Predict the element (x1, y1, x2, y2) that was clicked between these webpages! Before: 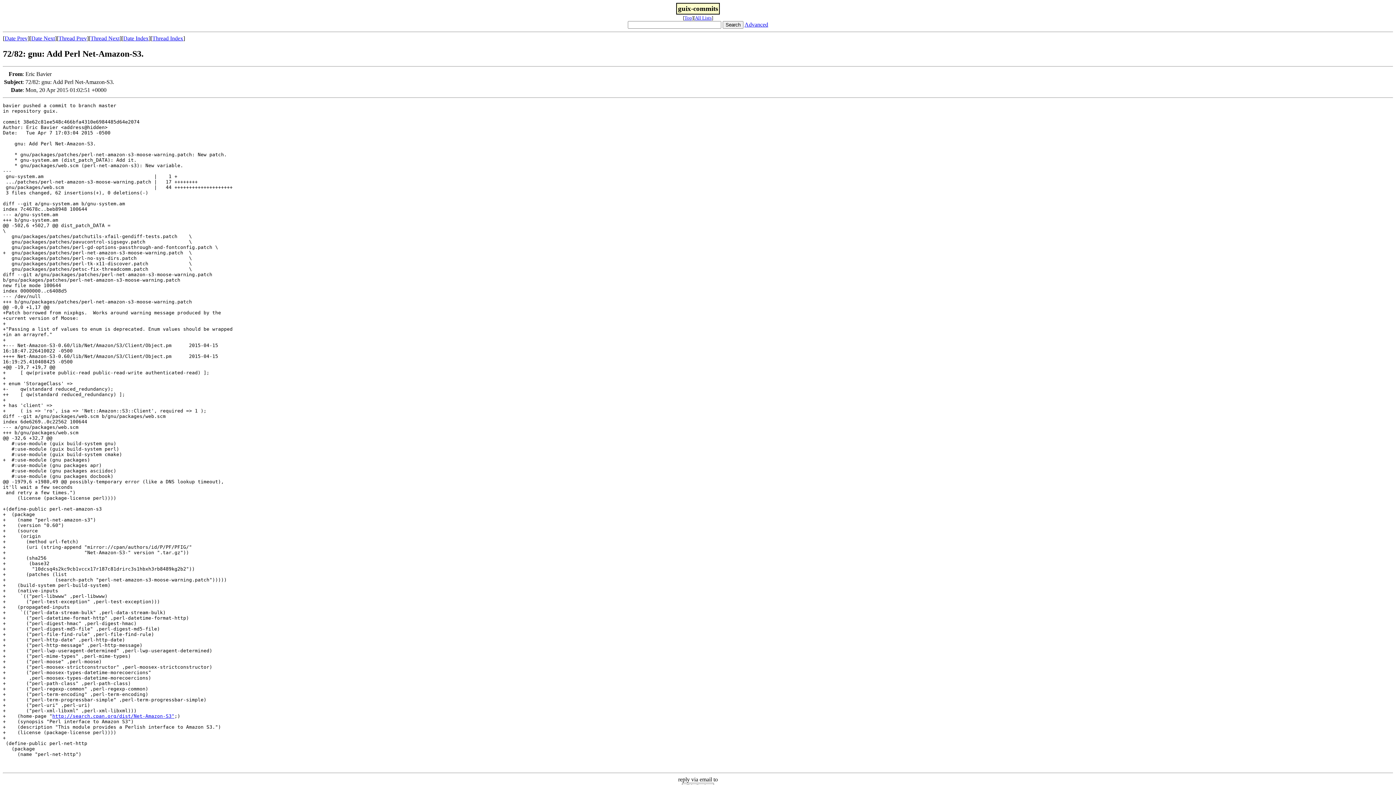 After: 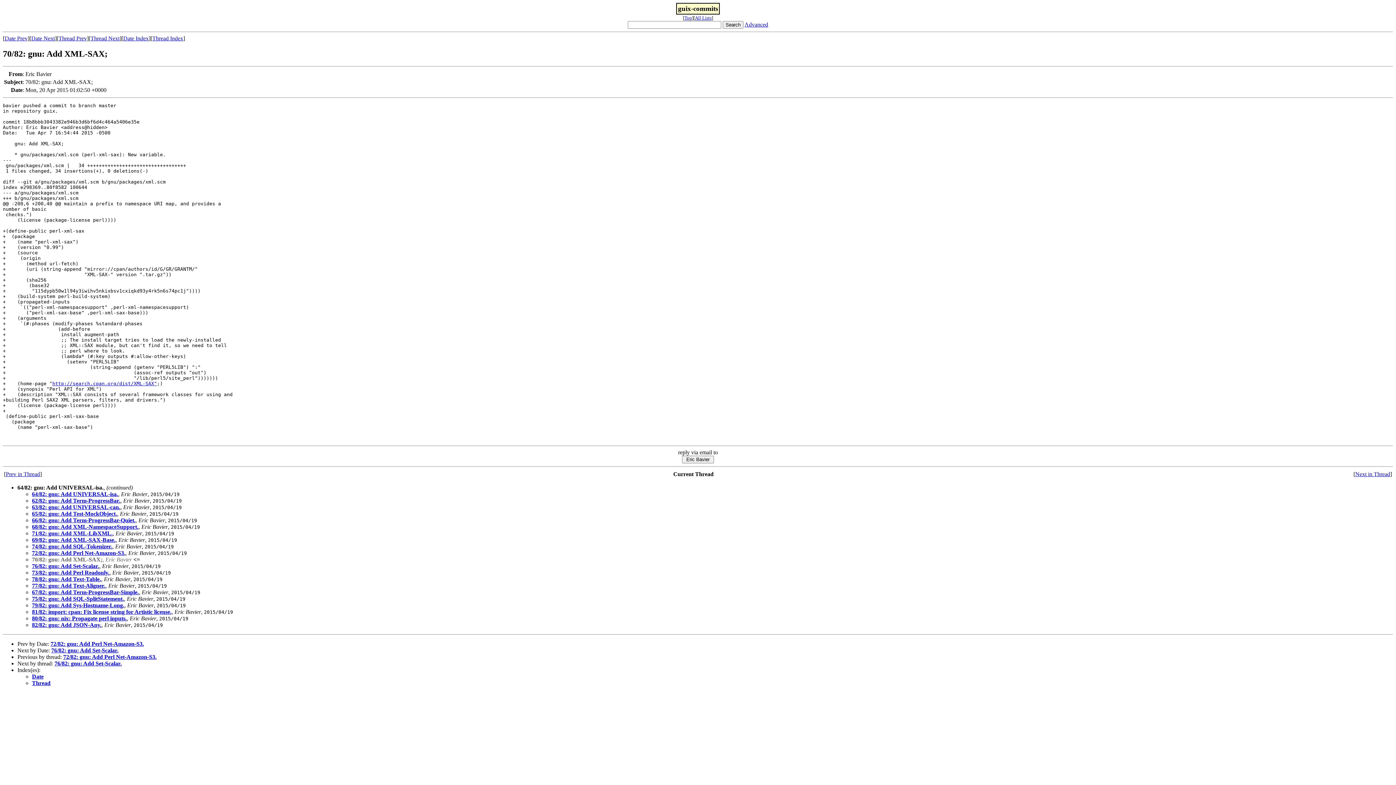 Action: bbox: (90, 35, 119, 41) label: Thread Next